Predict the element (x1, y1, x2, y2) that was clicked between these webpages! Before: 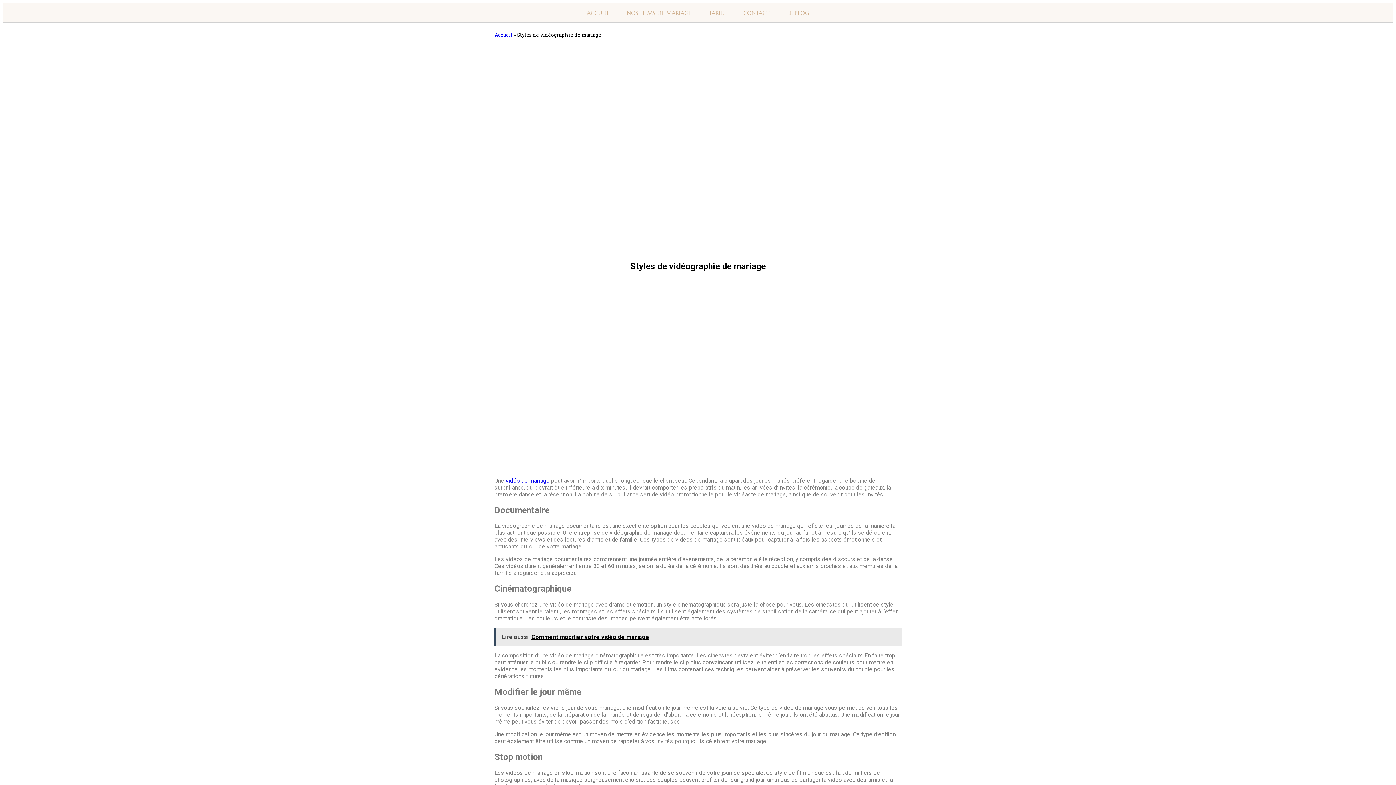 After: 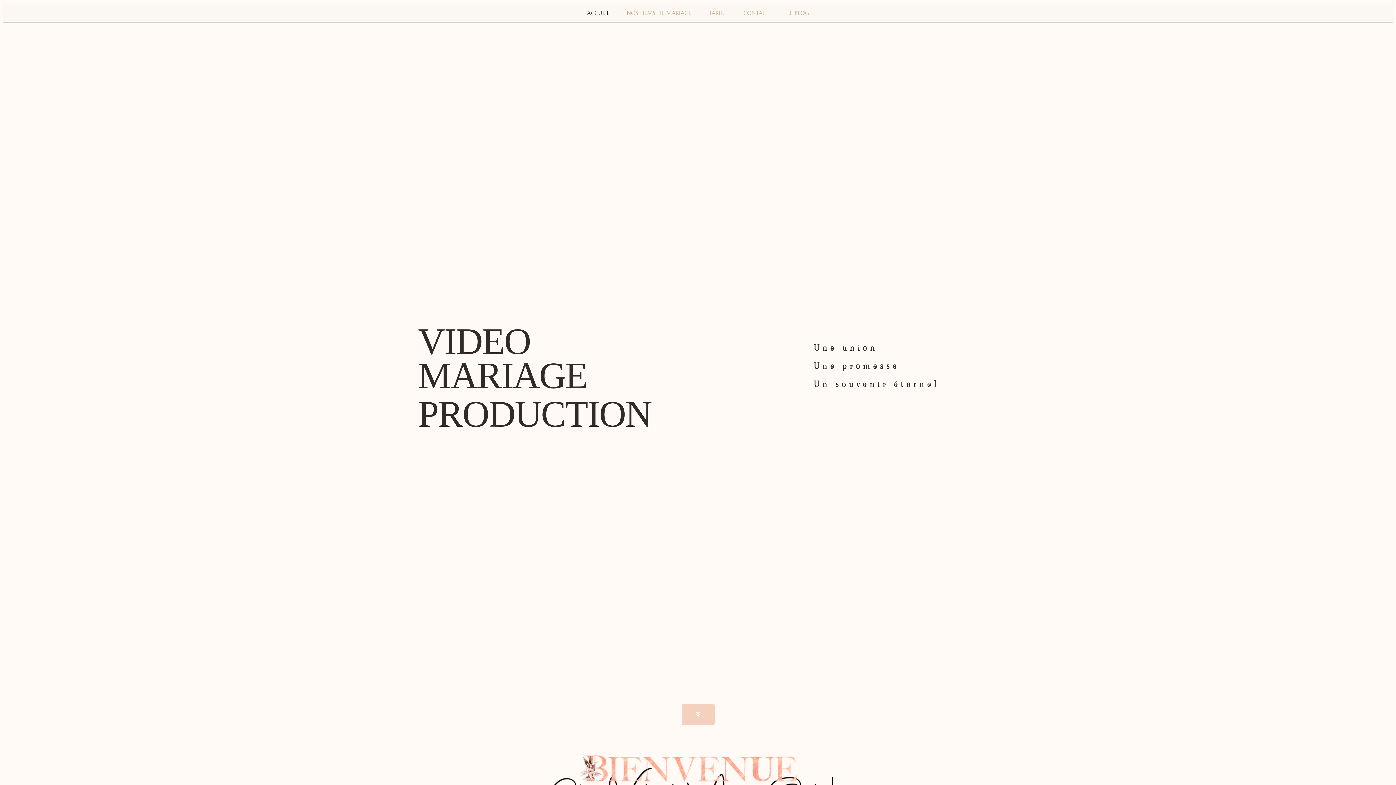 Action: bbox: (494, 31, 512, 38) label: Accueil